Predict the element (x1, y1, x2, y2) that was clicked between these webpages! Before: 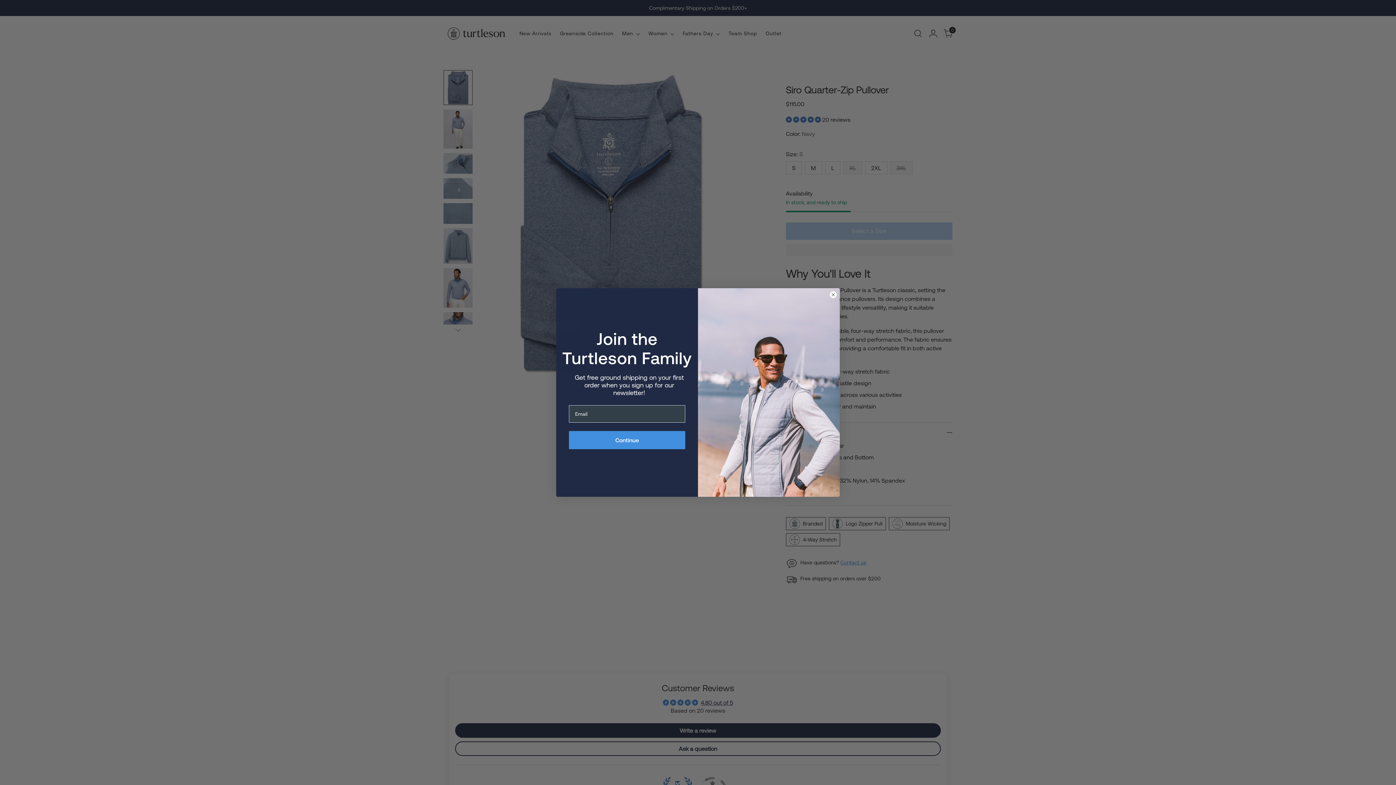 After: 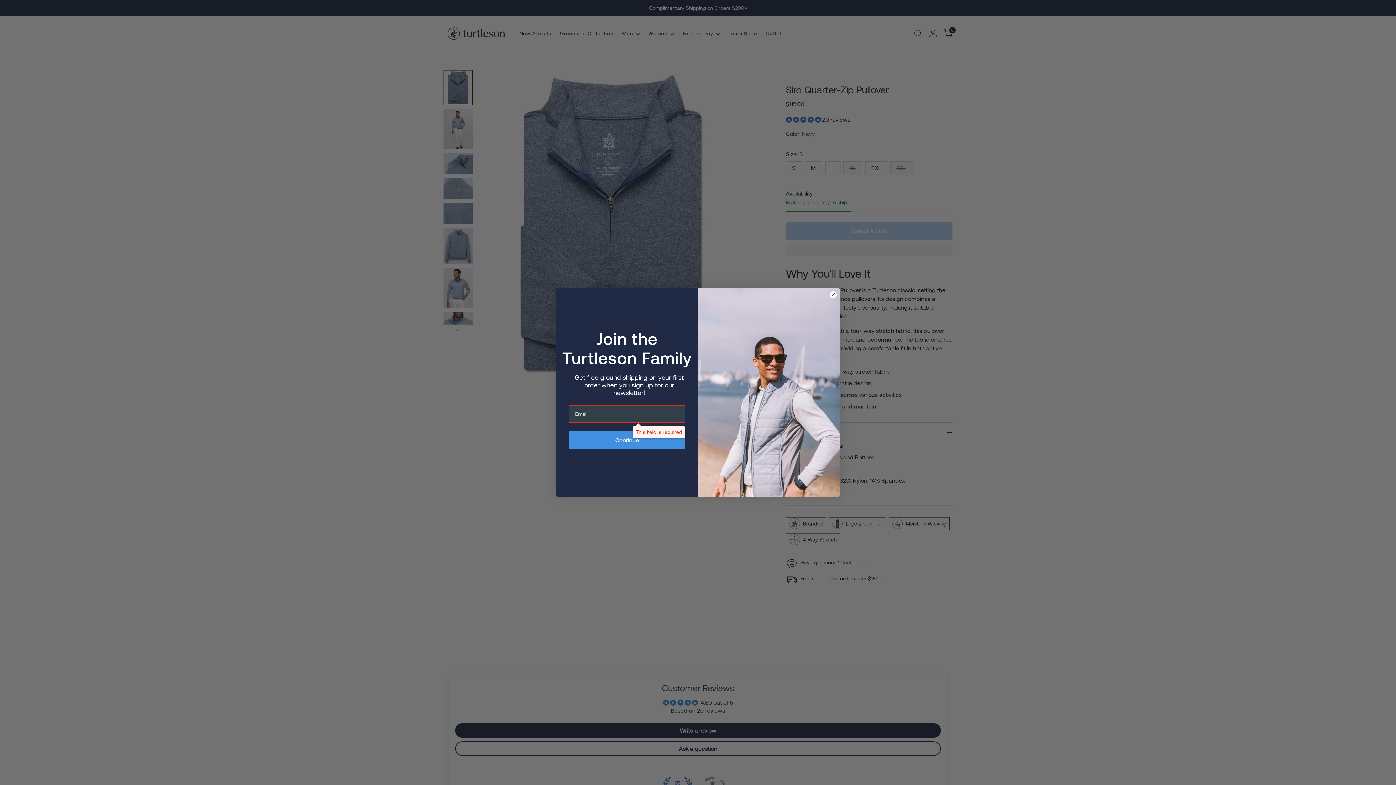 Action: label: Continue bbox: (569, 431, 685, 449)